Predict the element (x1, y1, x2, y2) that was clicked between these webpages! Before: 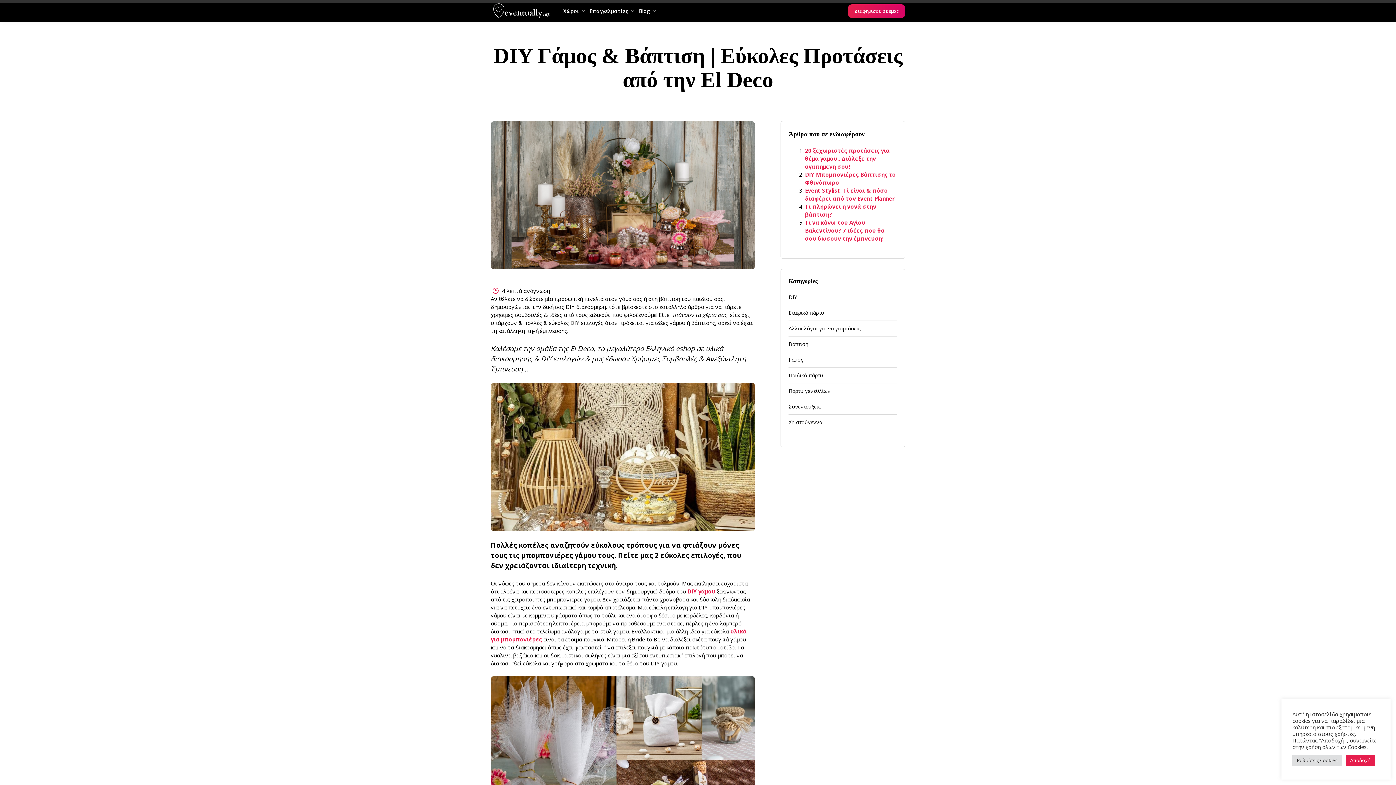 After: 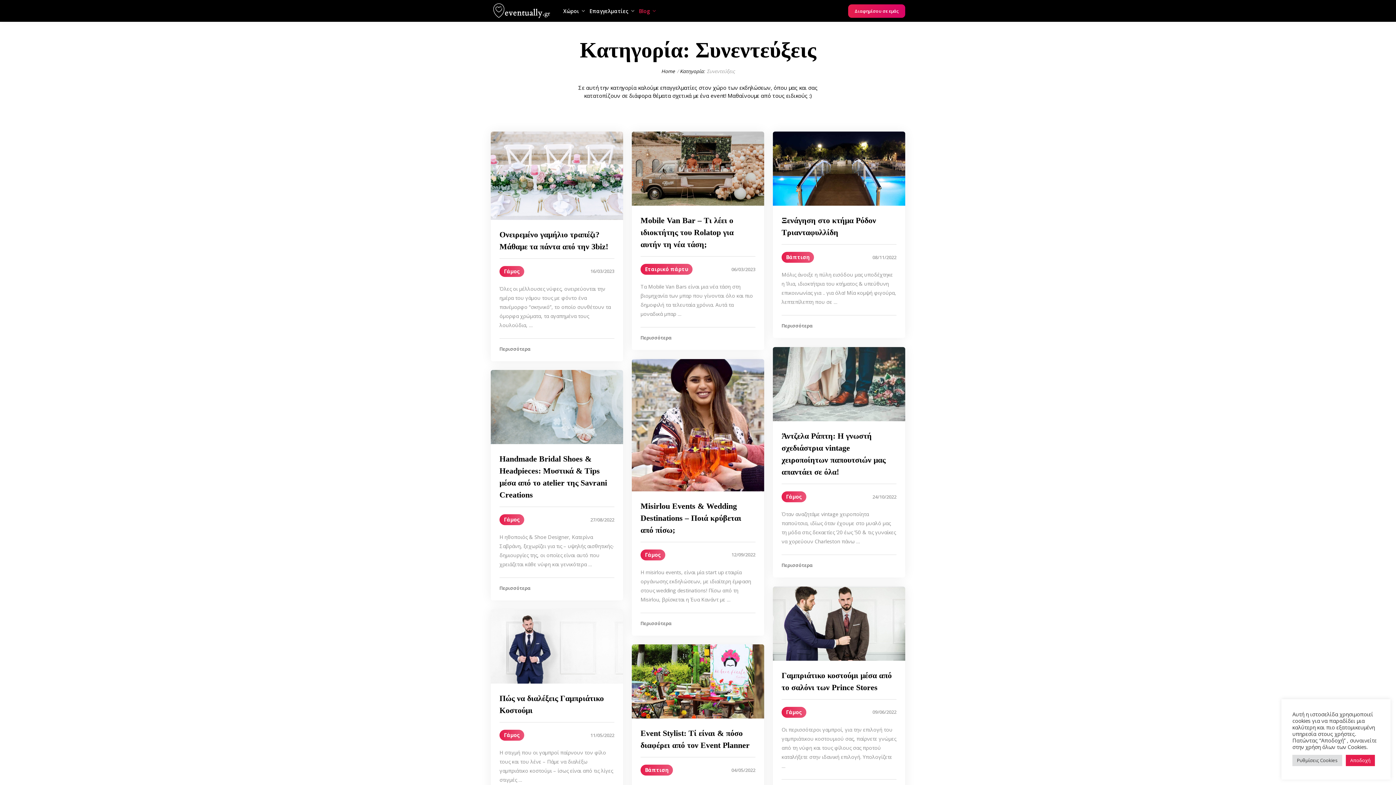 Action: bbox: (788, 399, 897, 415) label: Συνεντεύξεις